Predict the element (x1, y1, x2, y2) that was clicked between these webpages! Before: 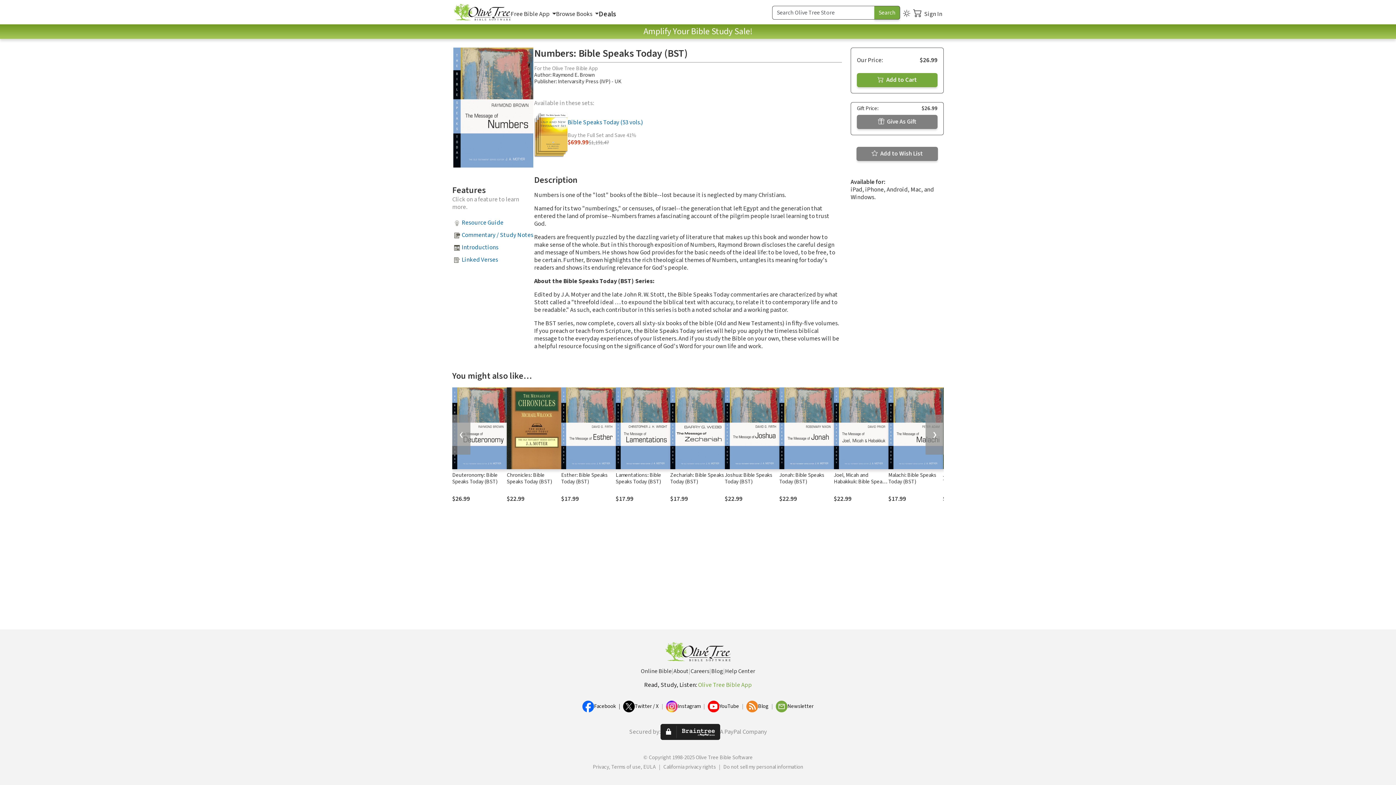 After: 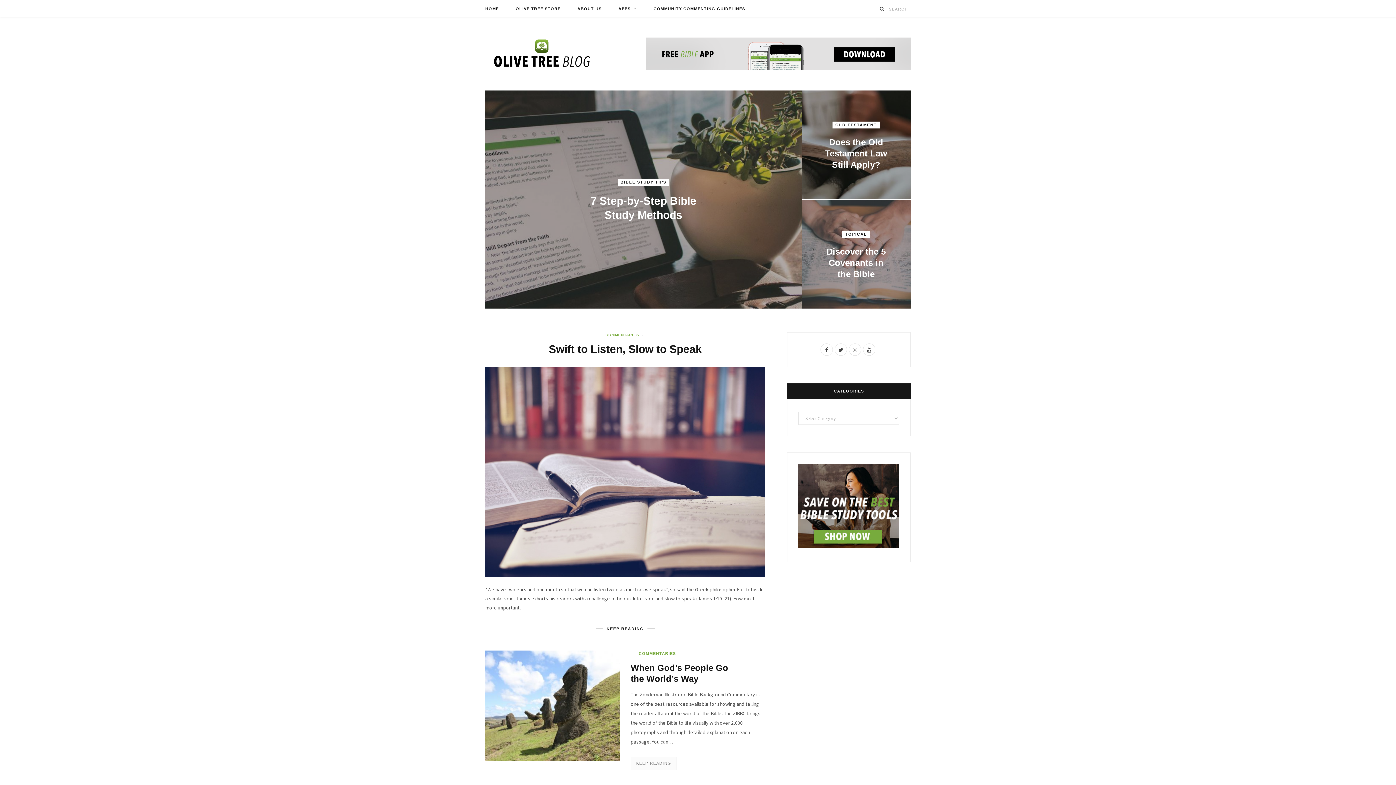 Action: bbox: (711, 667, 723, 676) label: Blog